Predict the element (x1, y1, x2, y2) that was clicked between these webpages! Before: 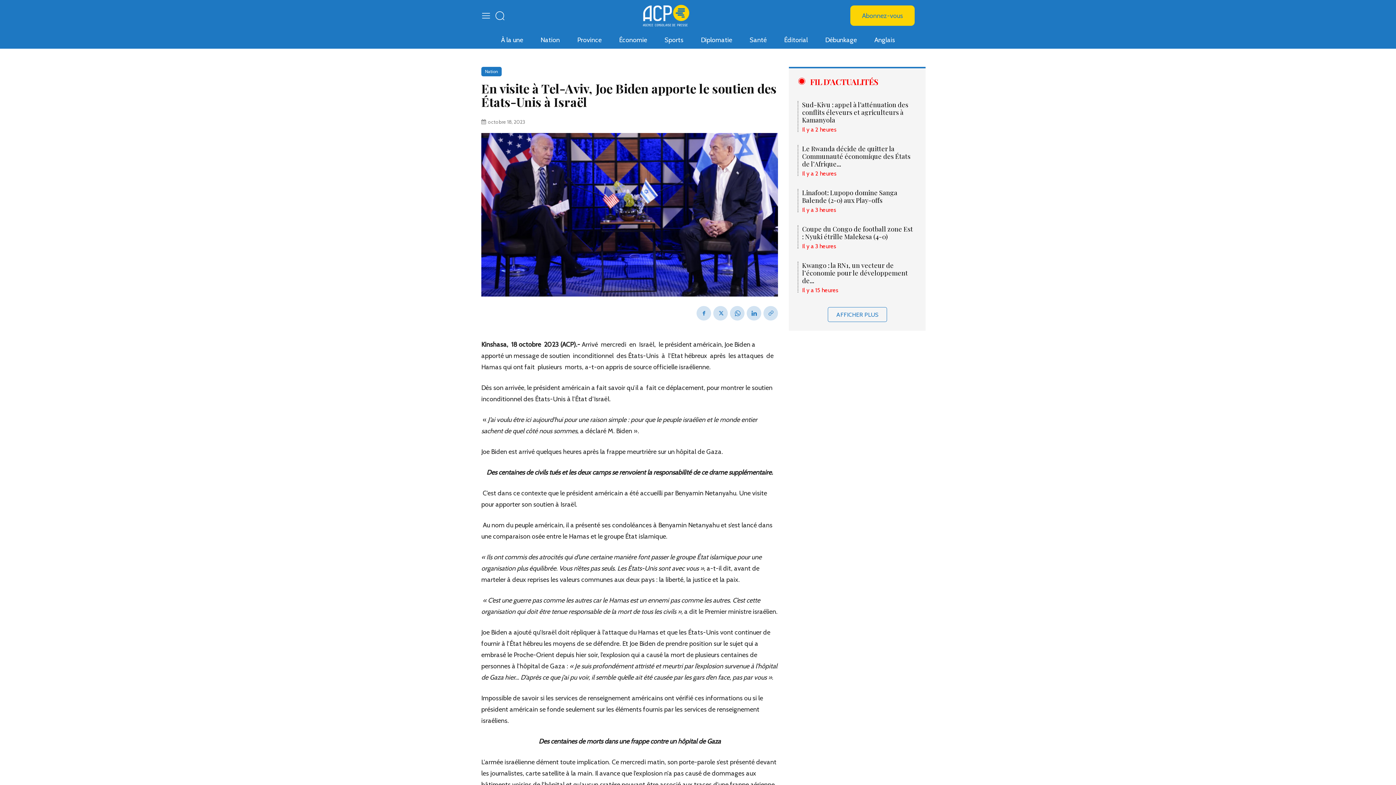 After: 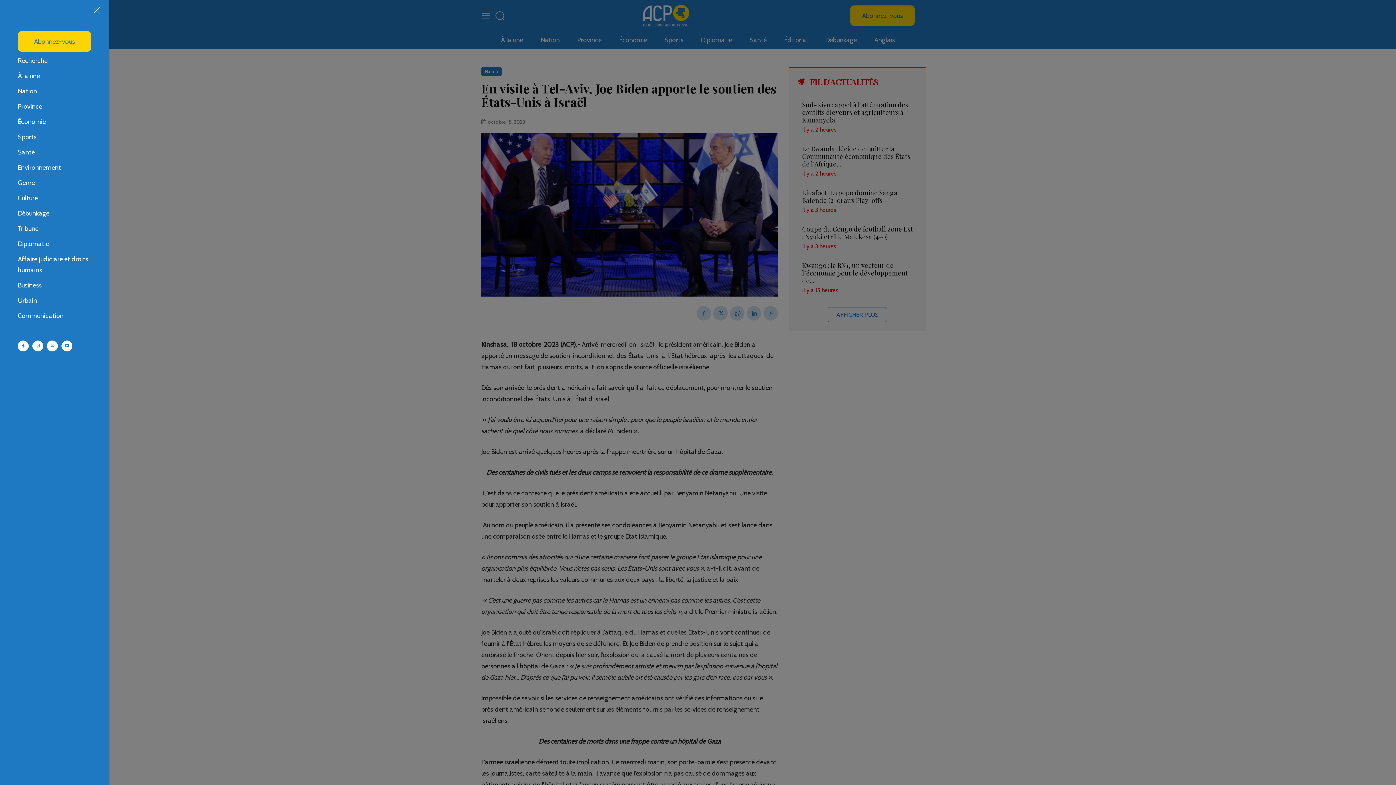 Action: bbox: (481, 10, 490, 20)